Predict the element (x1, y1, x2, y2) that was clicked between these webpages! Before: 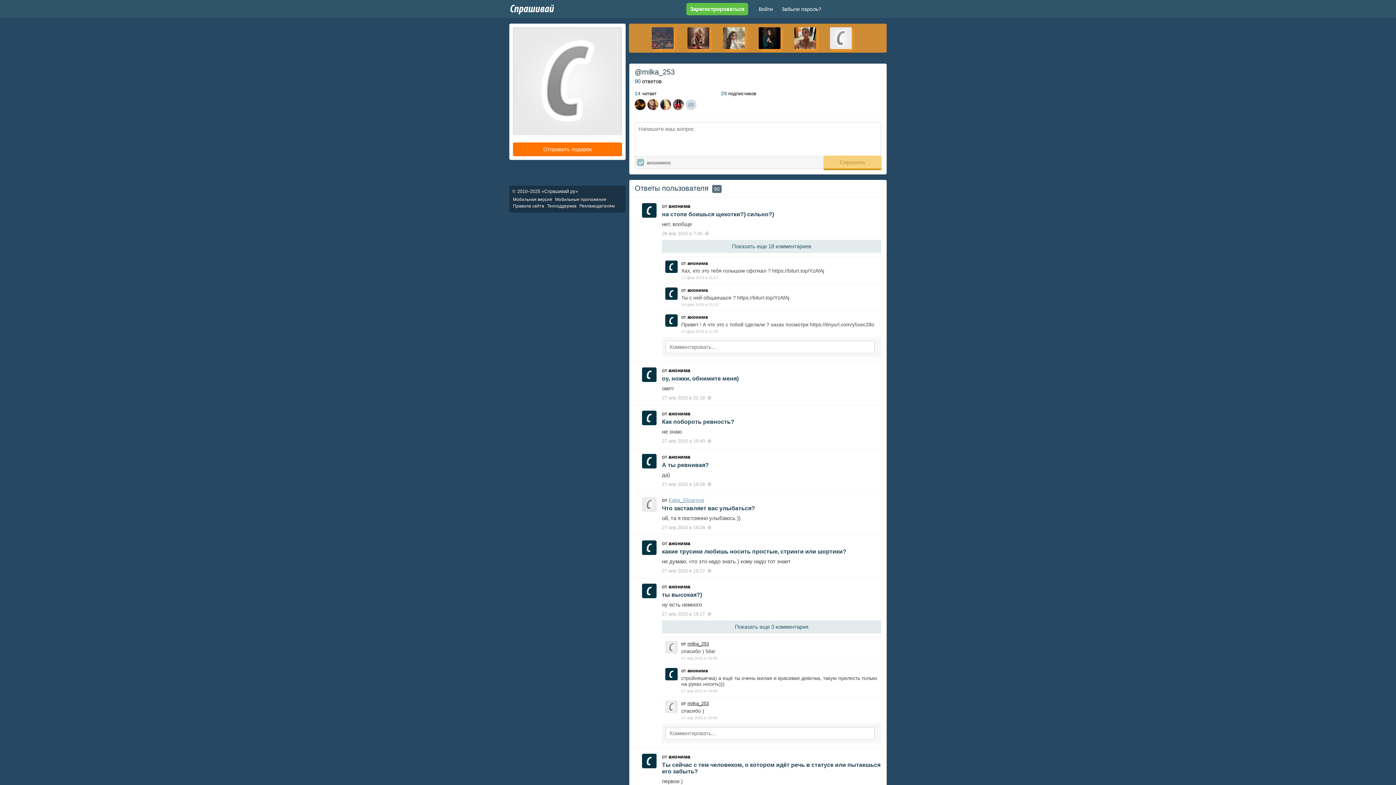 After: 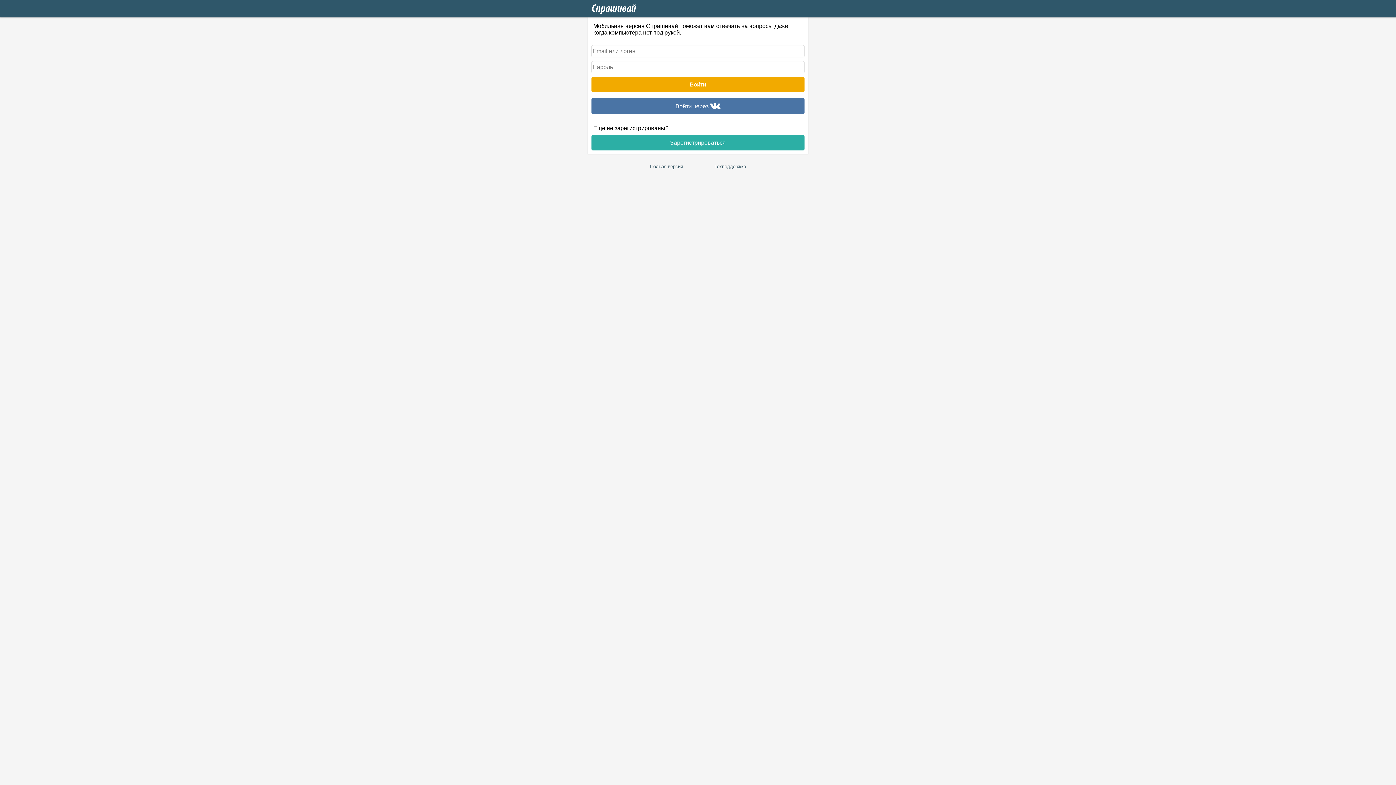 Action: label: Мобильная версия bbox: (512, 196, 553, 202)